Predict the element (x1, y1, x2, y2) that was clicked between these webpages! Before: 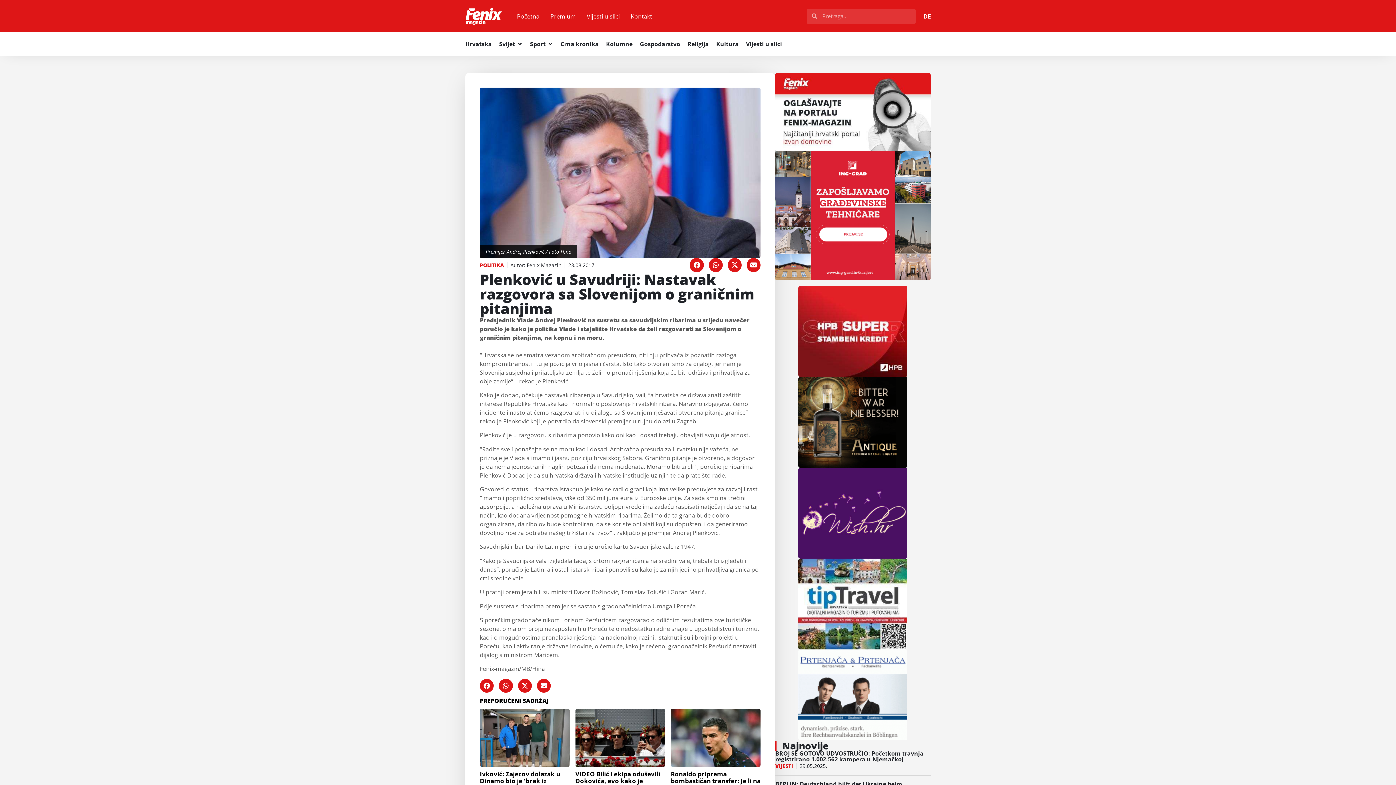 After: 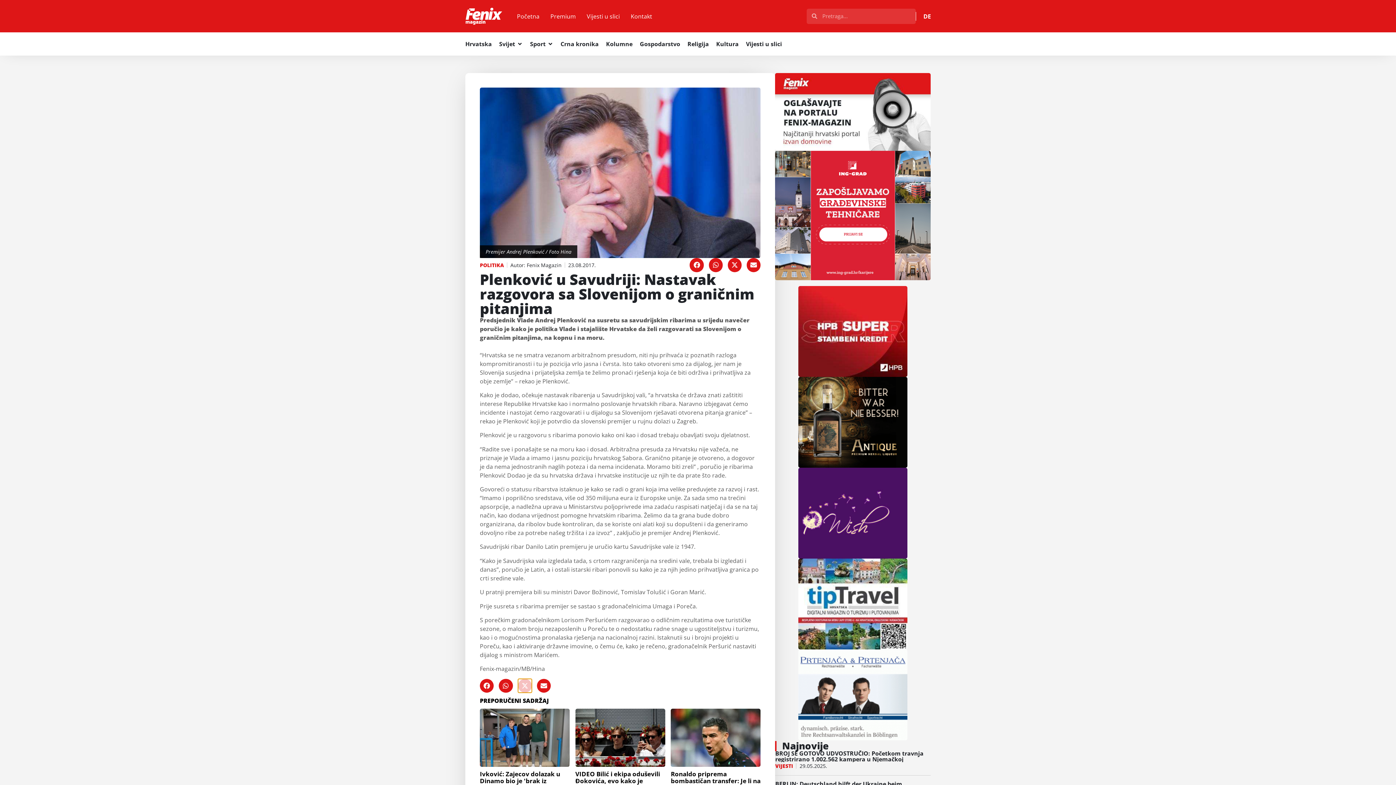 Action: label: Share on x-twitter bbox: (518, 679, 531, 693)